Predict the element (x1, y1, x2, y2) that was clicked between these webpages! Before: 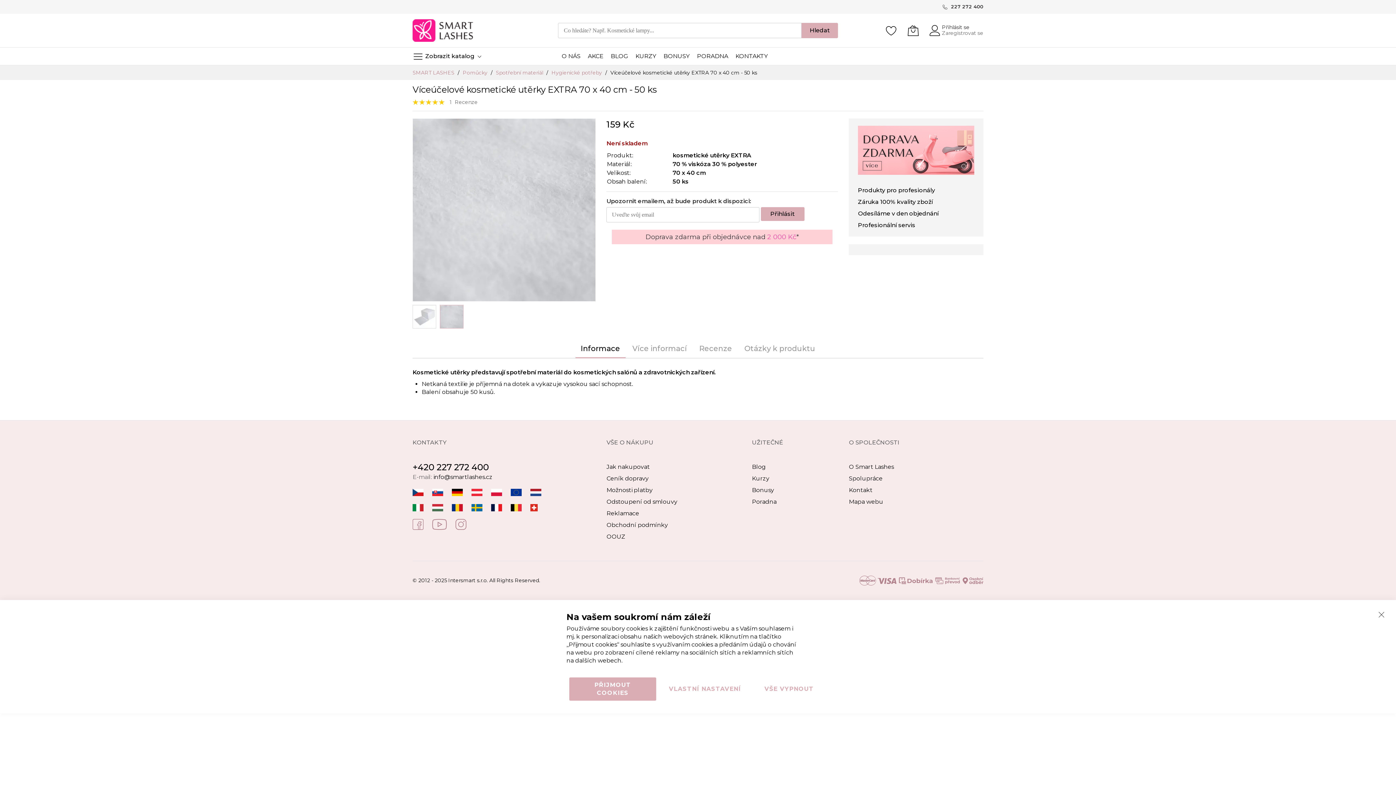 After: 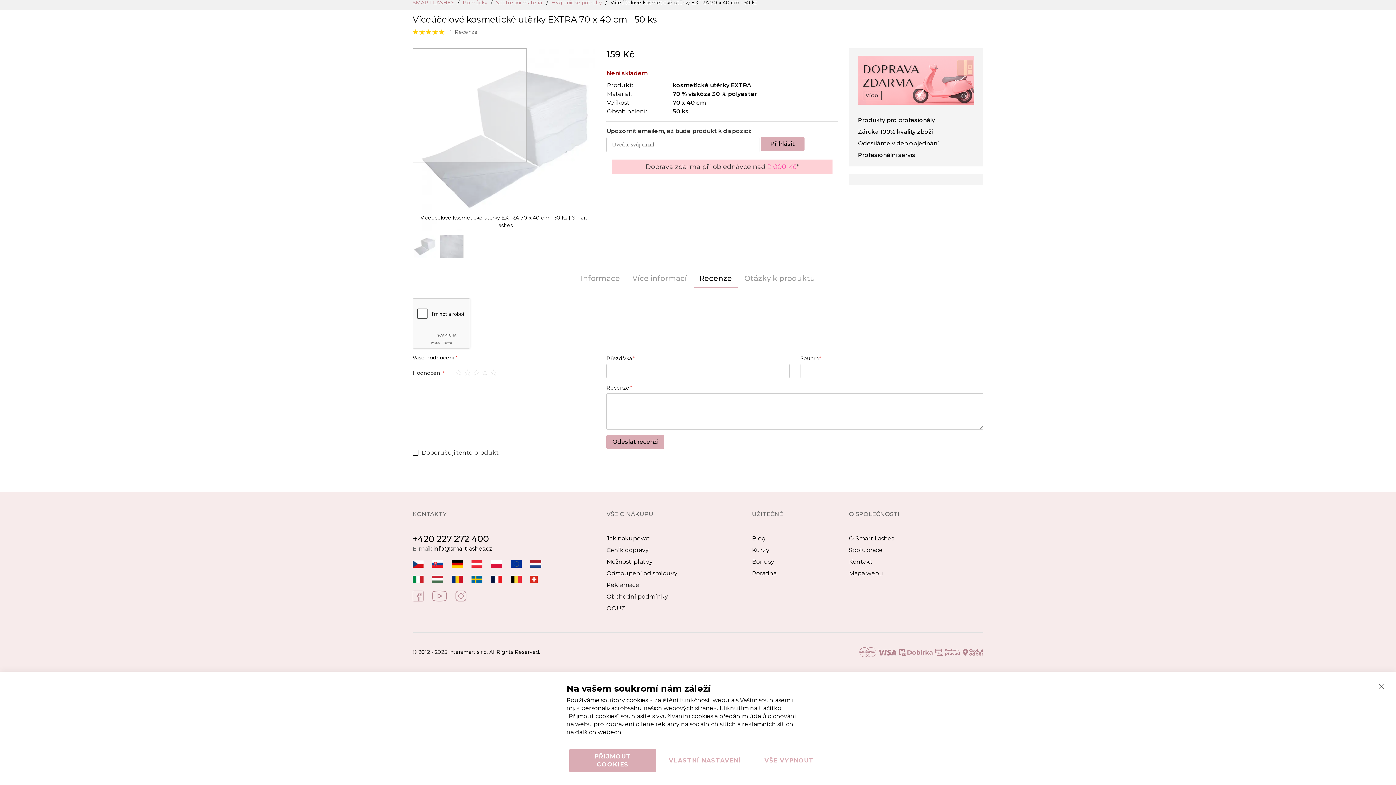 Action: bbox: (449, 98, 477, 105) label: 1  Recenze